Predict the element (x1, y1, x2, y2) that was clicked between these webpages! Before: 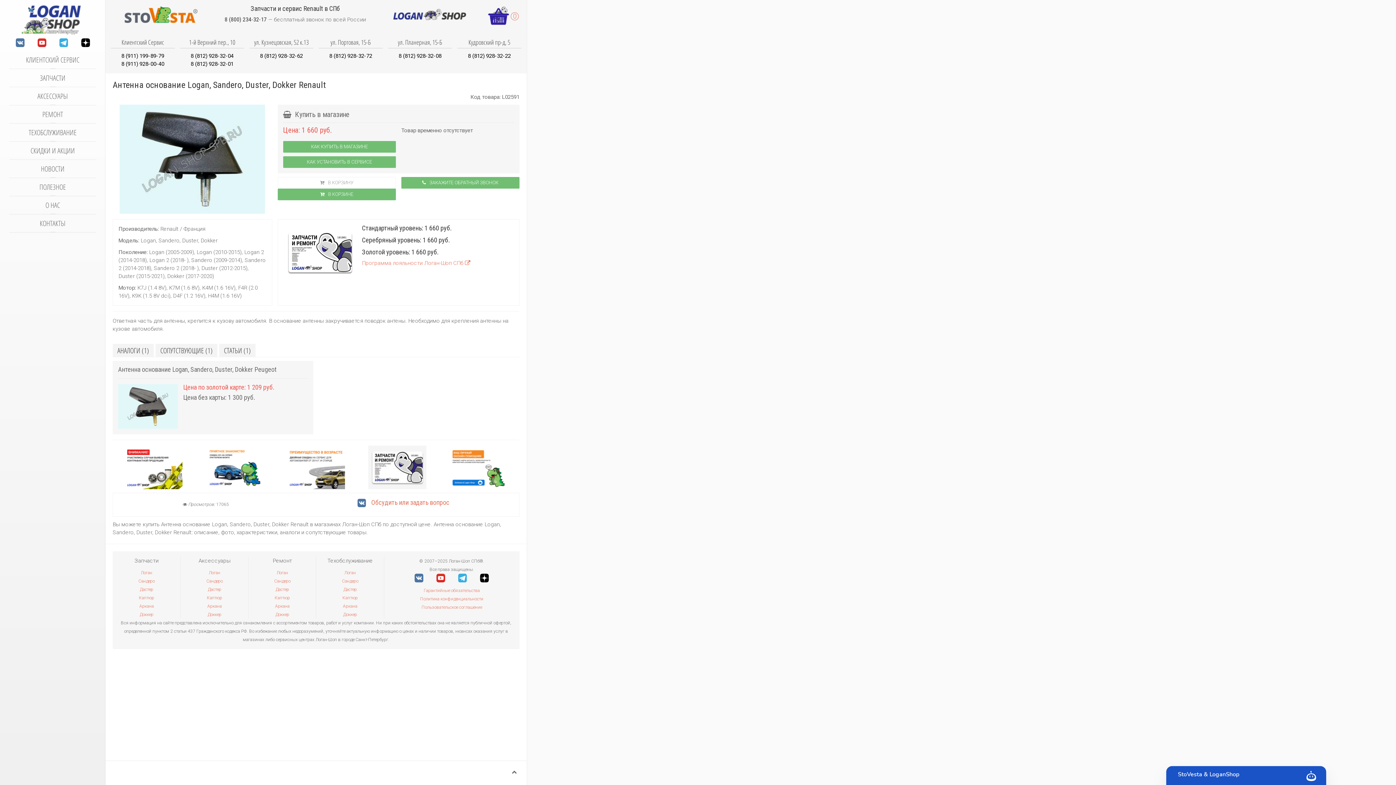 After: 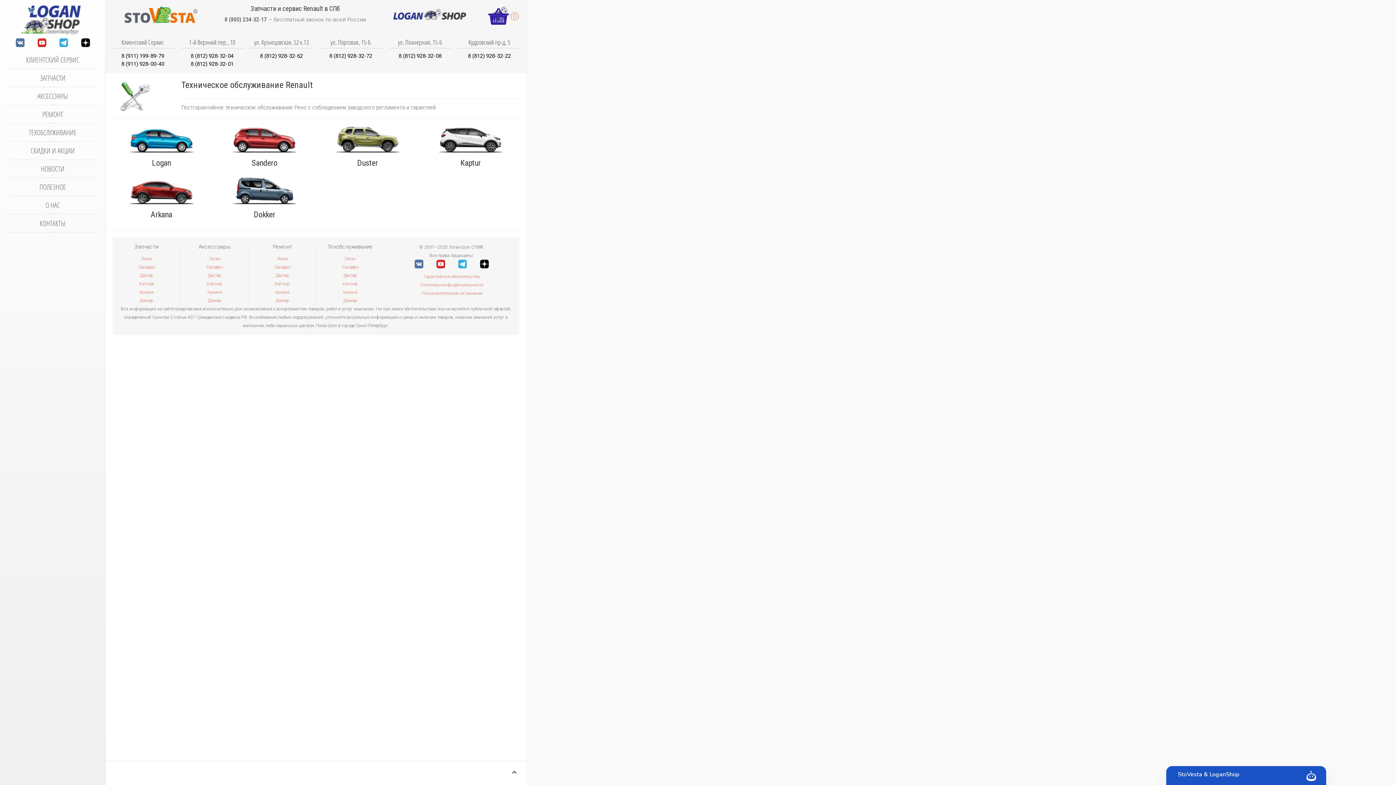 Action: label: ТЕХОБСЛУЖИВАНИЕ bbox: (9, 123, 96, 141)